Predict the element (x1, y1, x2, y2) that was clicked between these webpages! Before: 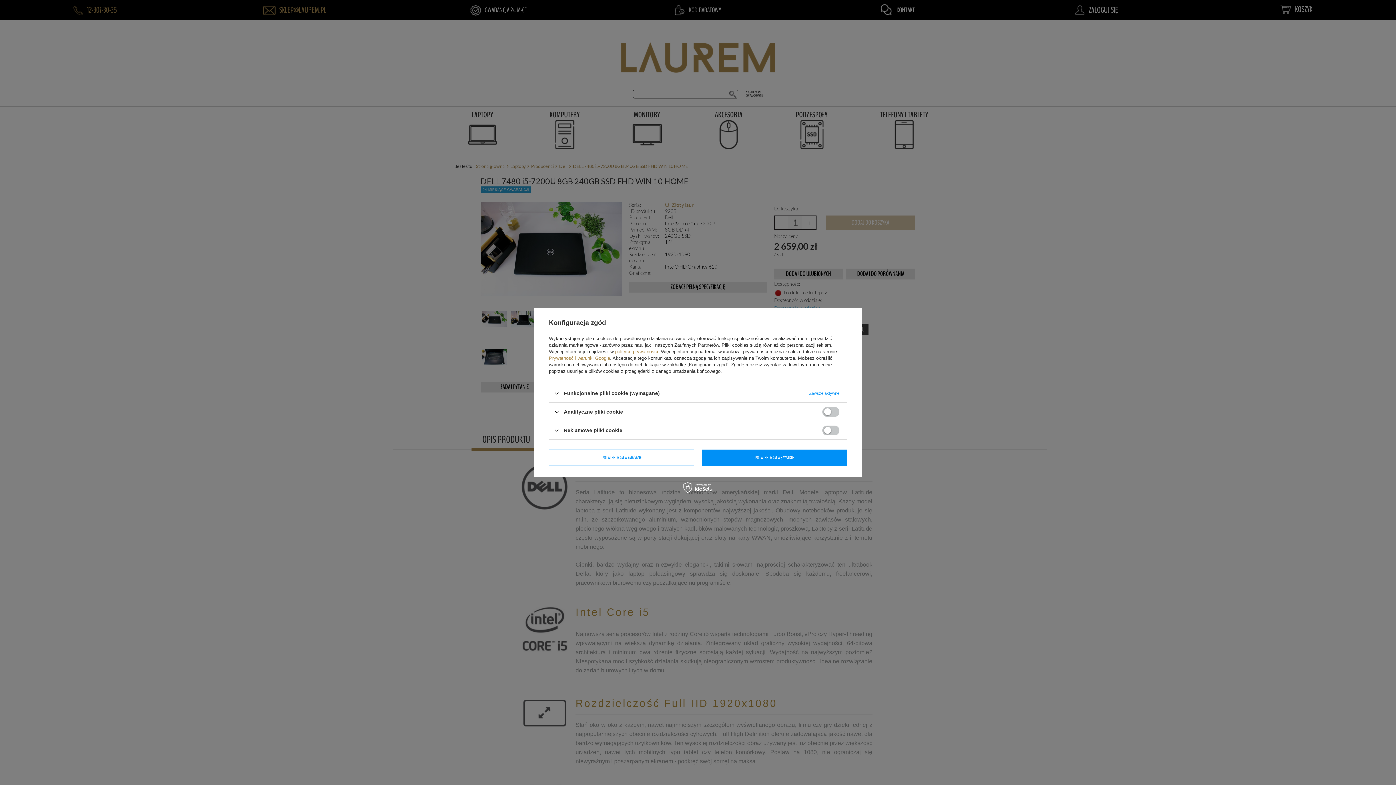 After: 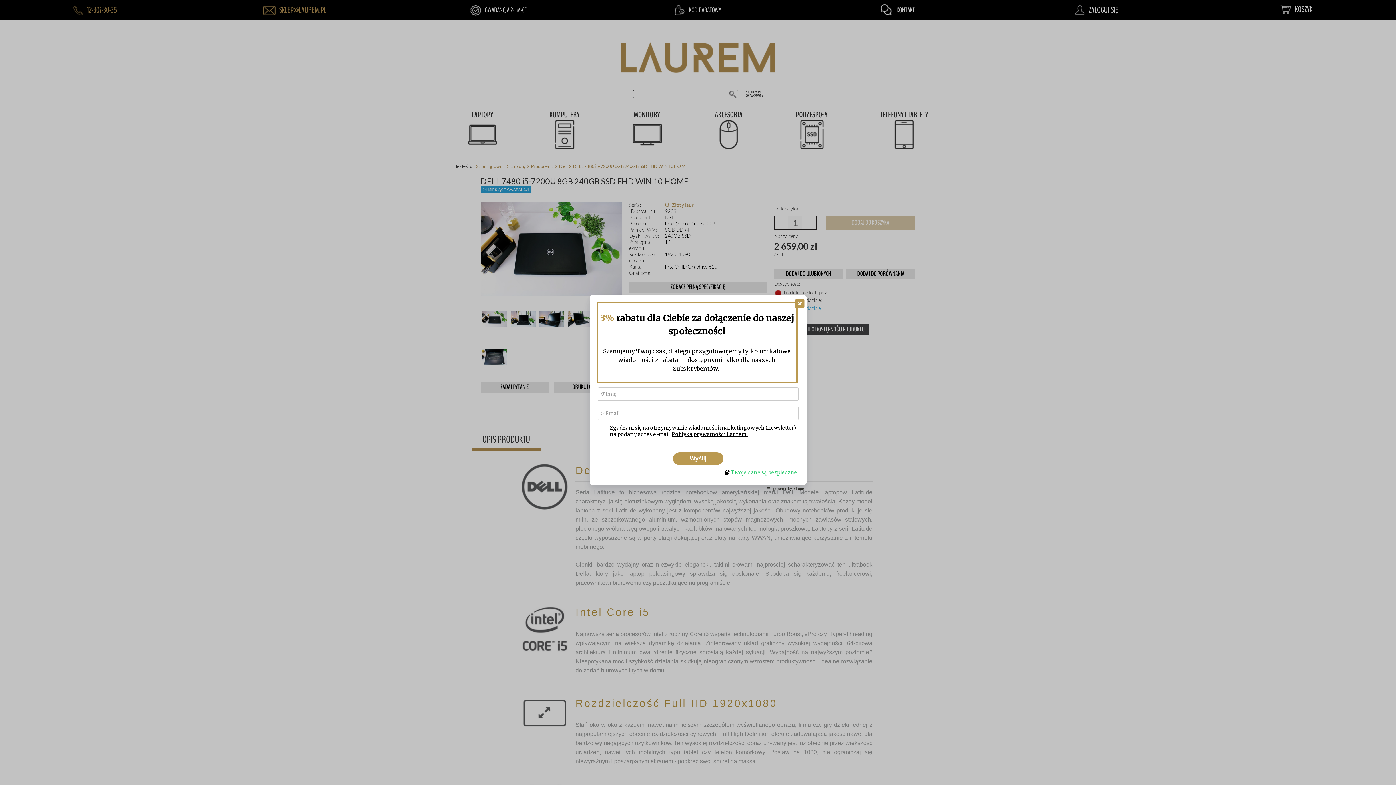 Action: bbox: (549, 449, 694, 466) label: POTWIERDZAM WYMAGANE